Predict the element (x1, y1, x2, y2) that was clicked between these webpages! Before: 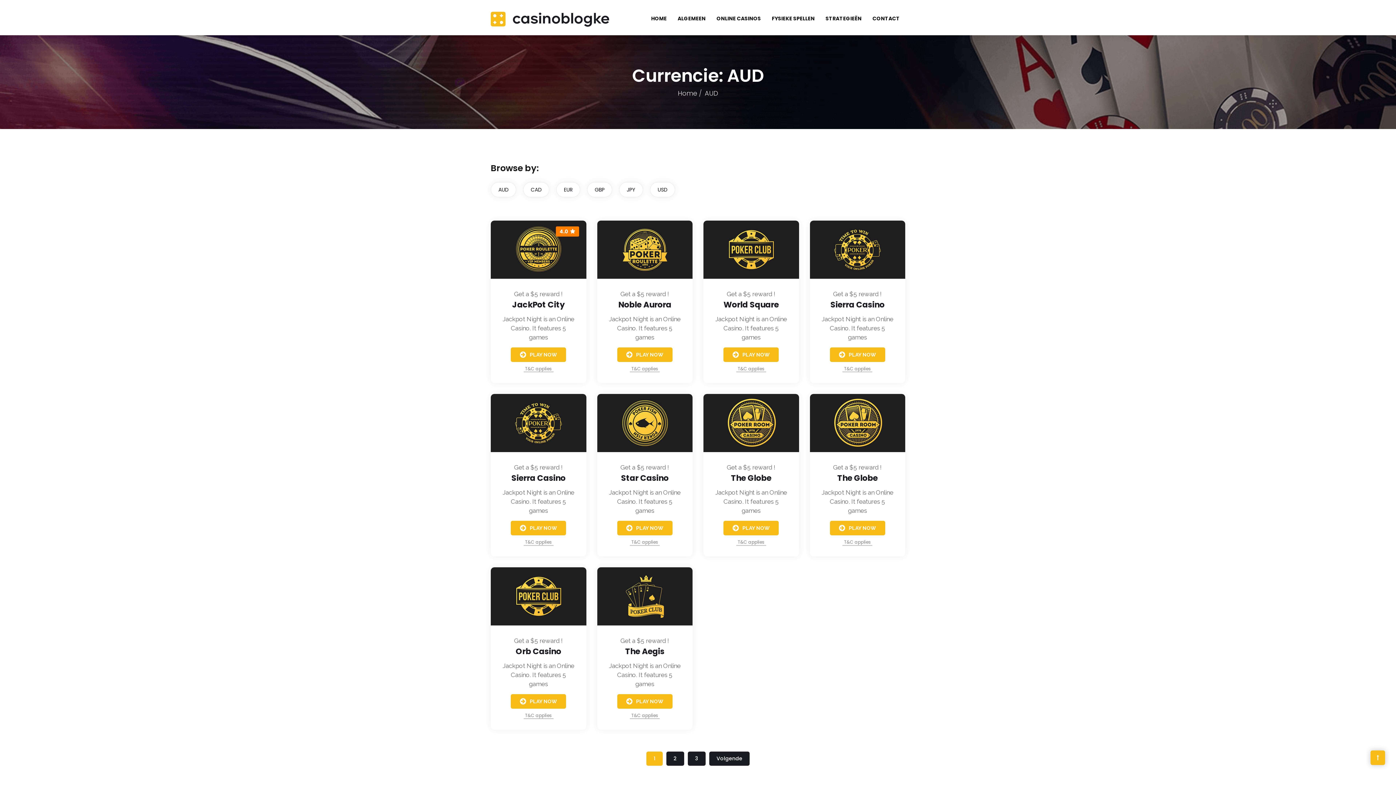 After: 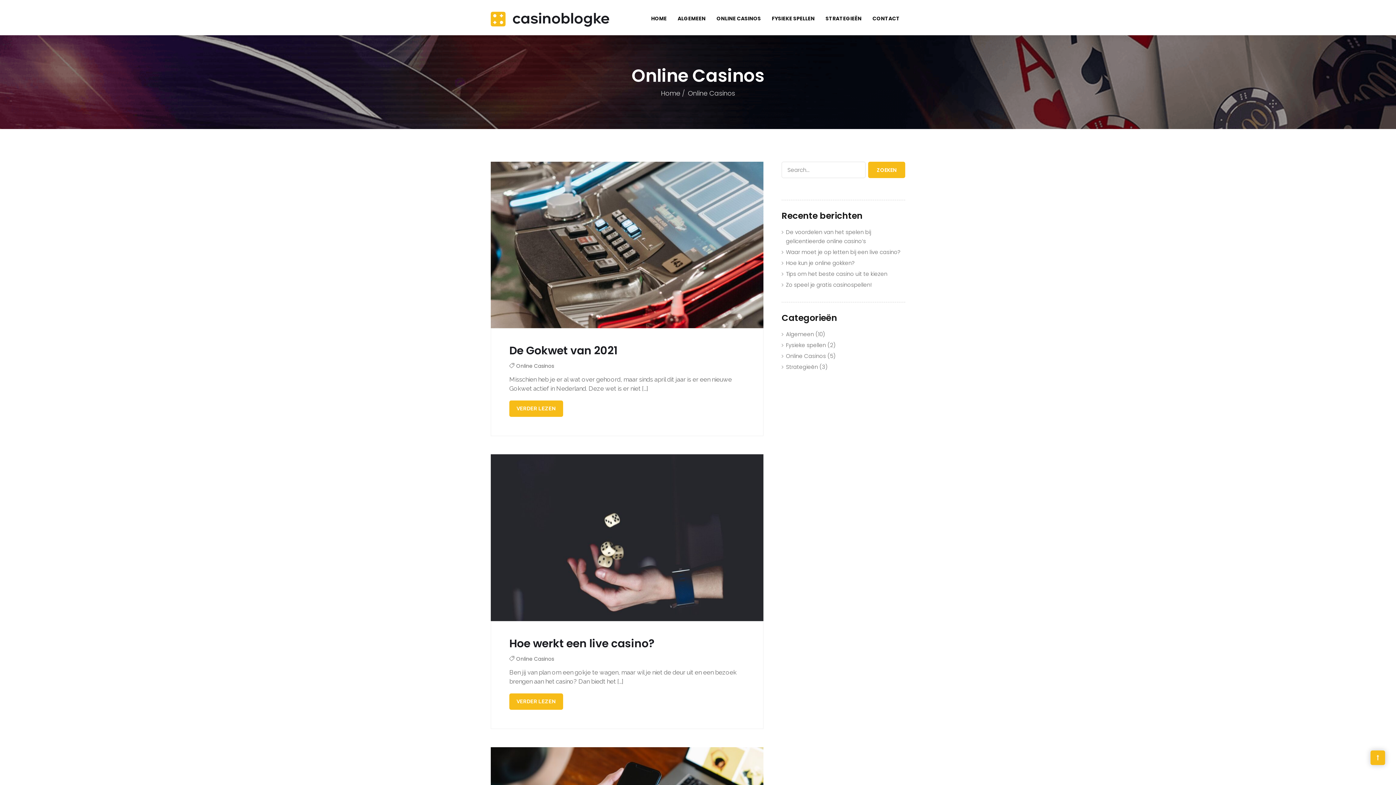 Action: label: ONLINE CASINOS bbox: (711, 5, 766, 31)